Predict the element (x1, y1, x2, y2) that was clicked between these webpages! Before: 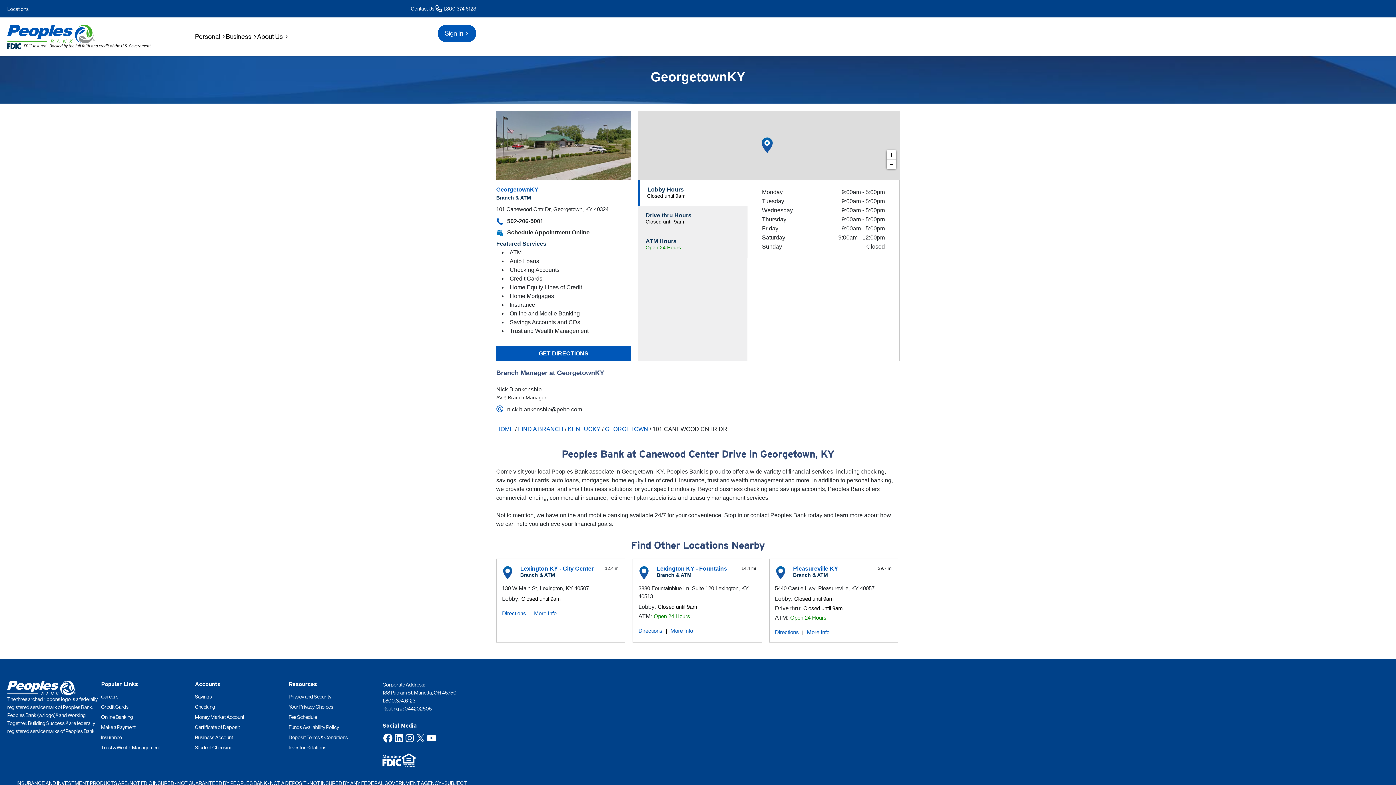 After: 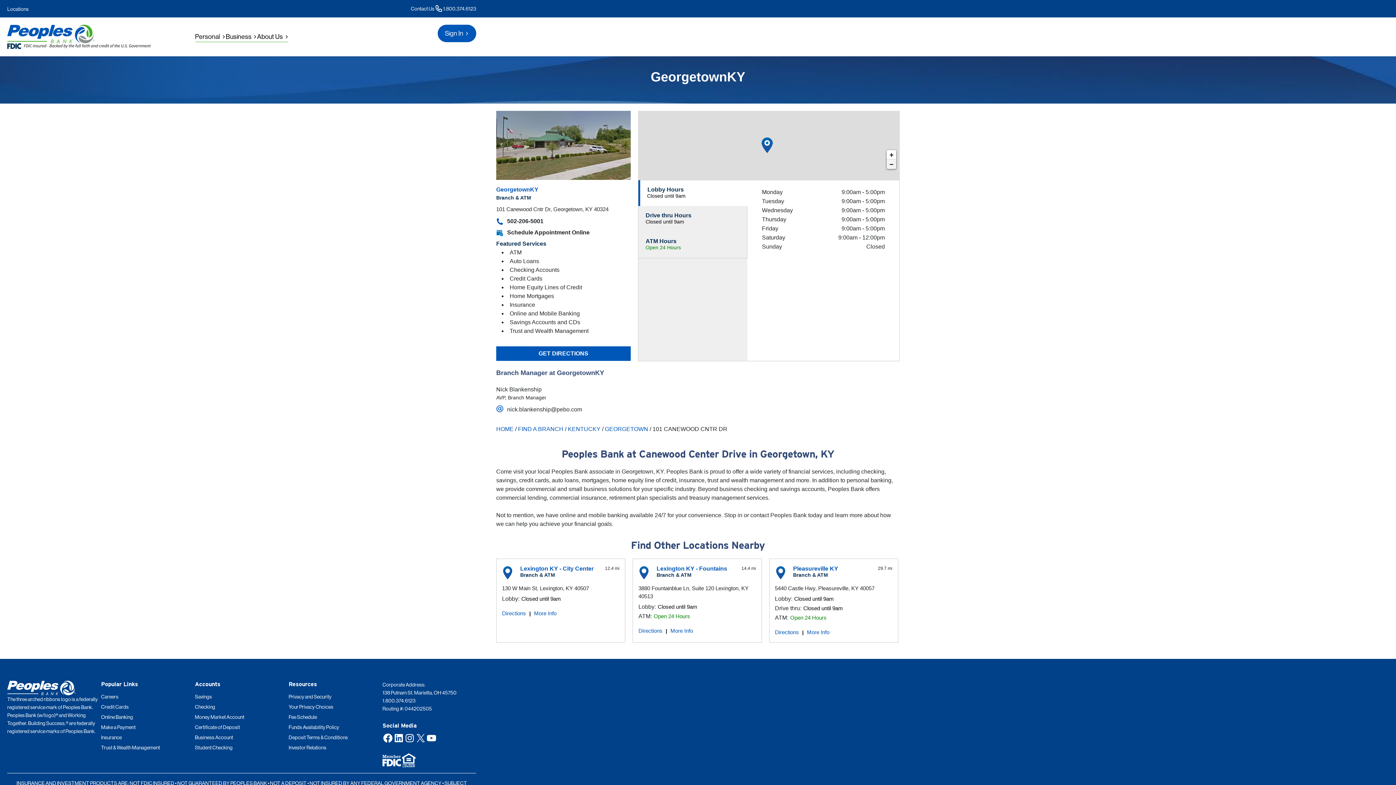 Action: label: Zoom out bbox: (886, 159, 896, 169)